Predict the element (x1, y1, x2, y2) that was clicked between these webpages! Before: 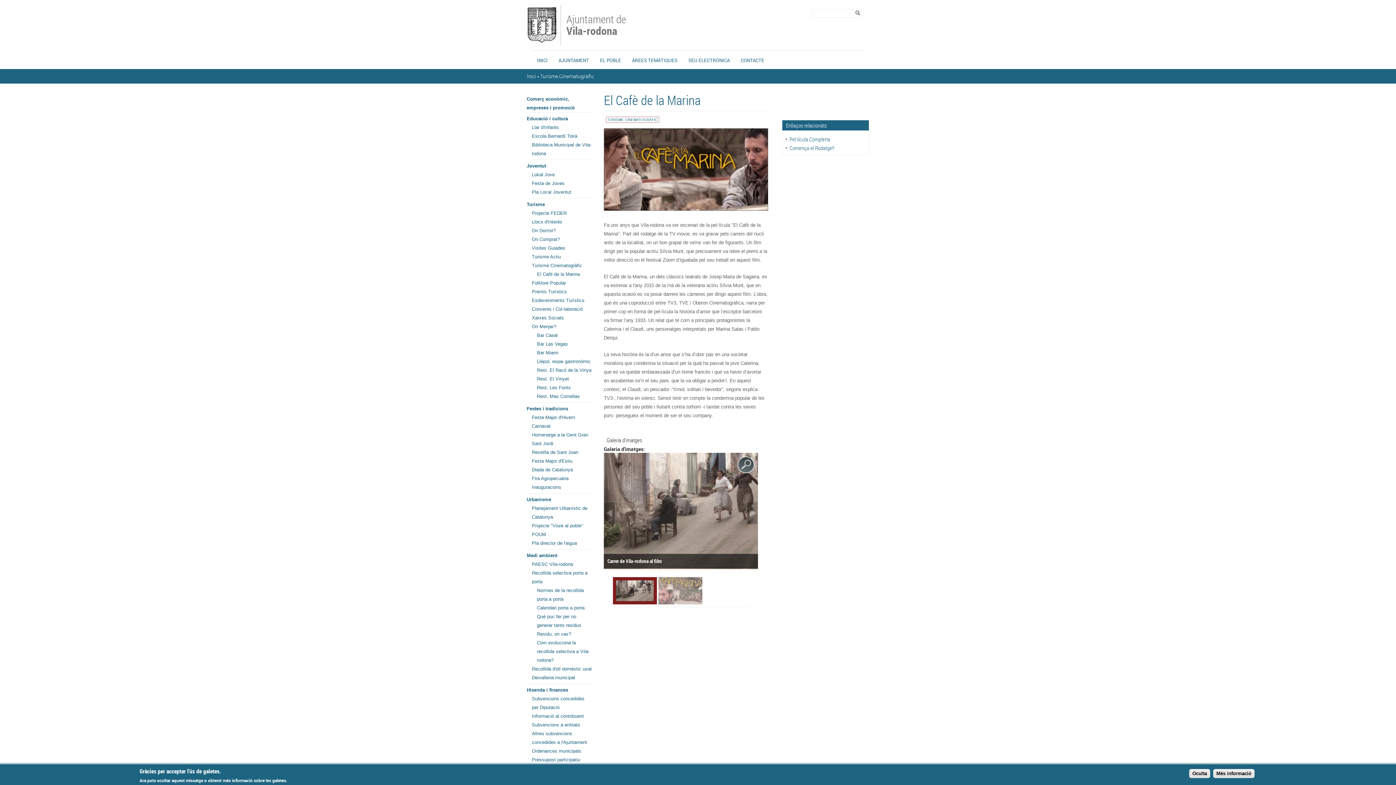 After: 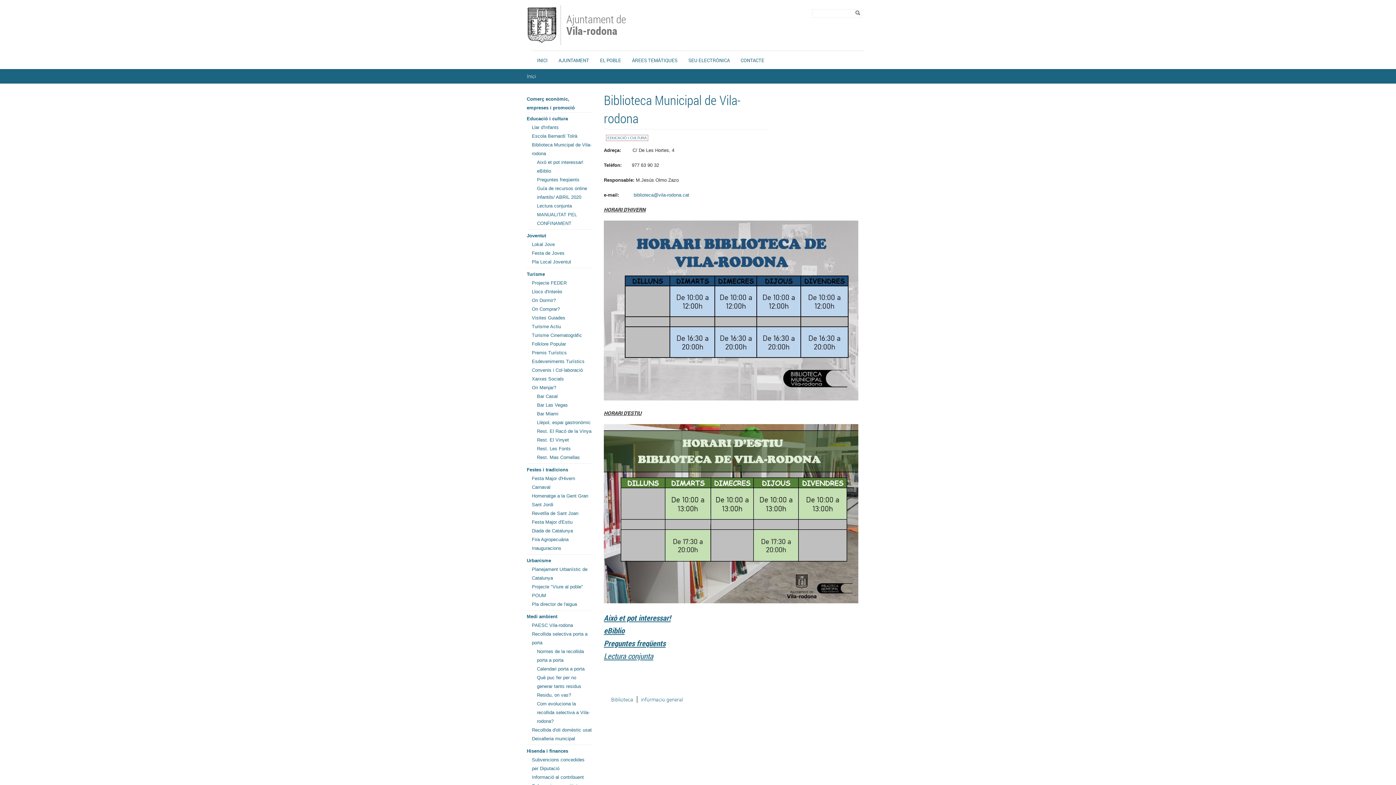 Action: label: Biblioteca Municipal de Vila-rodona bbox: (532, 140, 592, 158)